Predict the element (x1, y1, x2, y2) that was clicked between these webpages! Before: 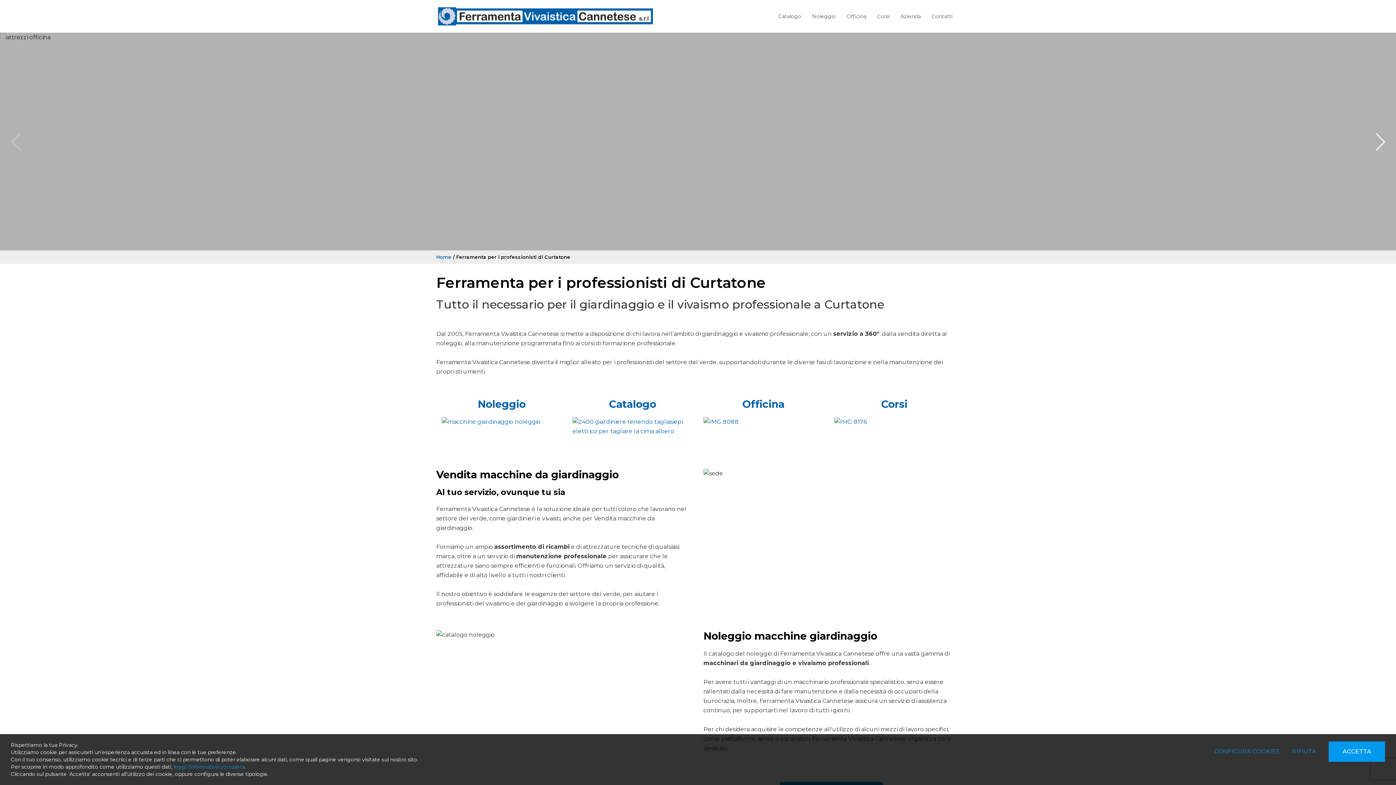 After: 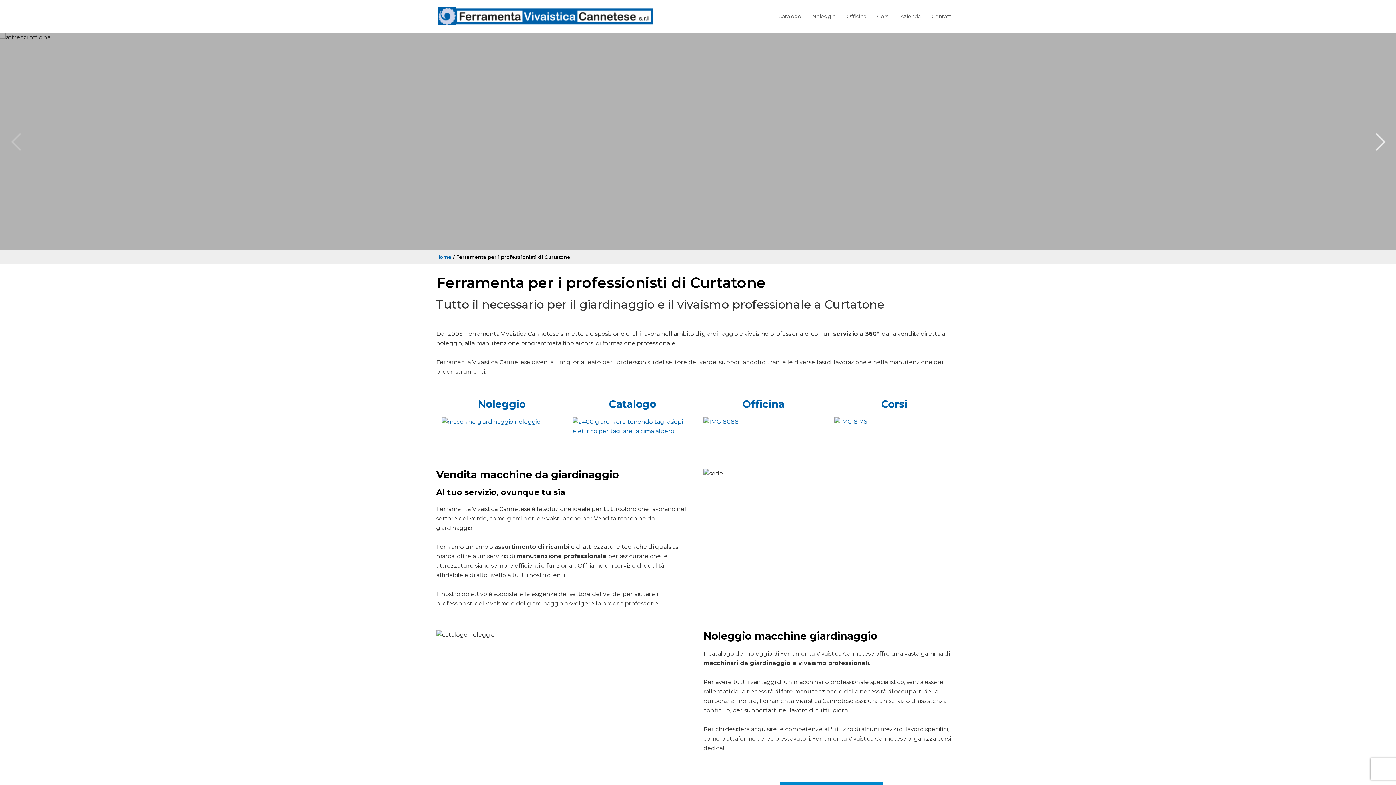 Action: label: RIFIUTA bbox: (1286, 741, 1321, 762)